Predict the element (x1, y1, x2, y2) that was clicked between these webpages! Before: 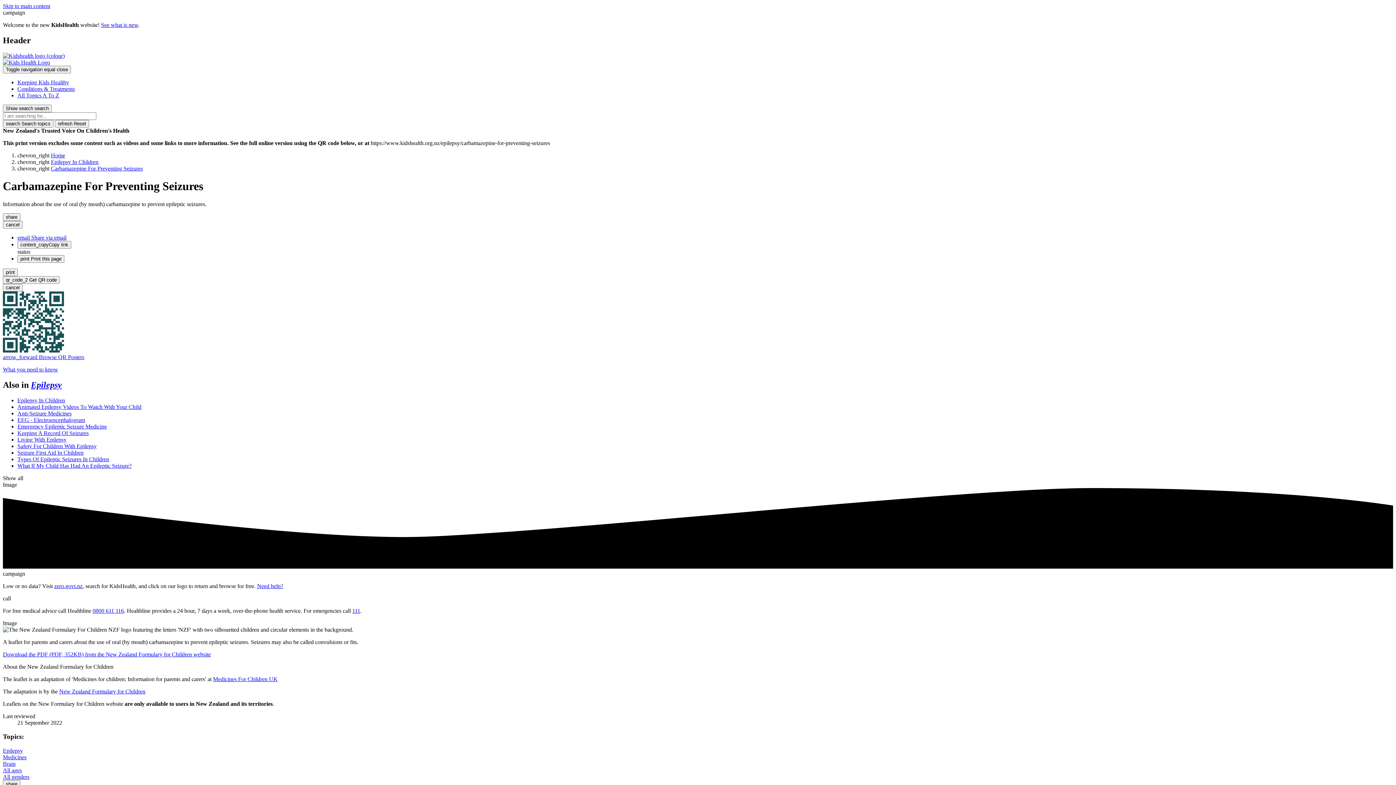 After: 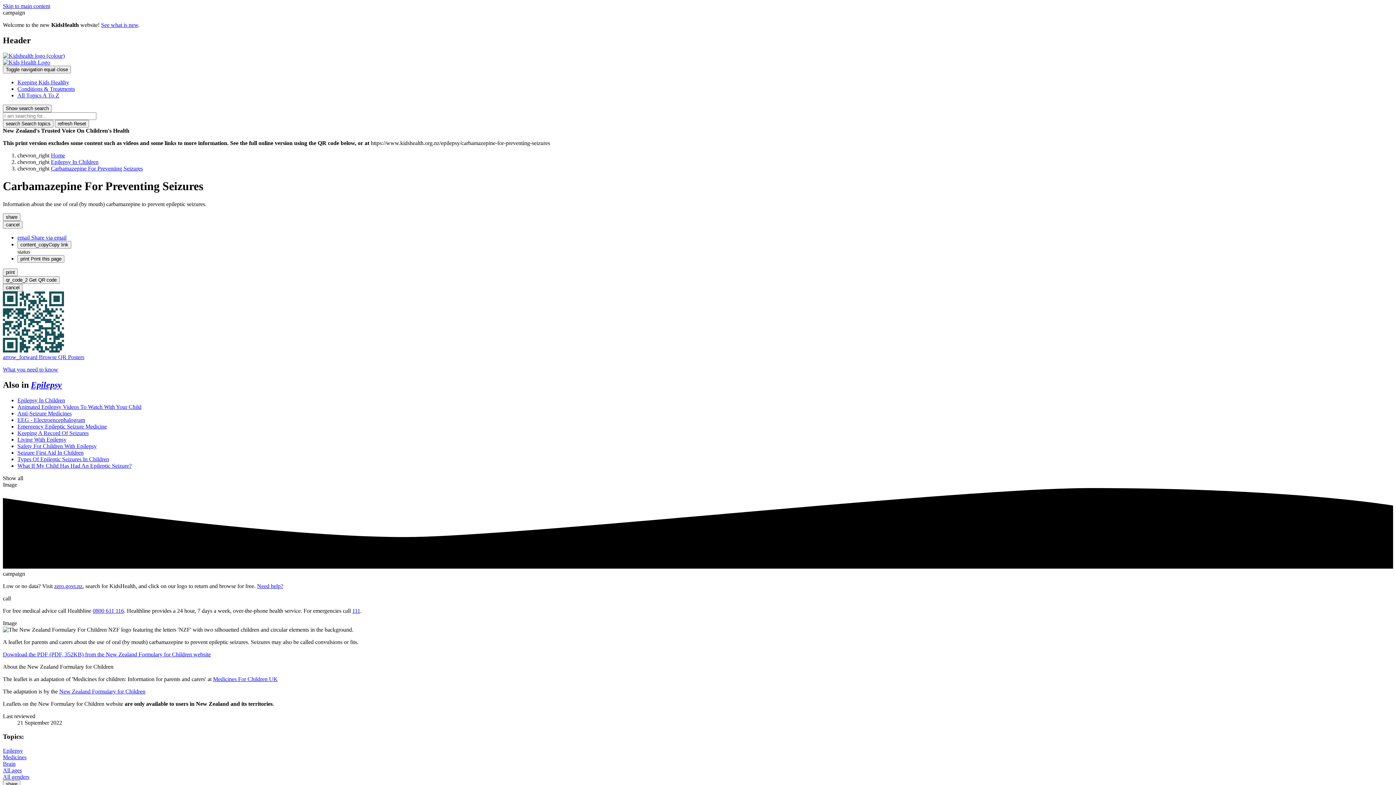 Action: bbox: (352, 607, 360, 614) label: 111